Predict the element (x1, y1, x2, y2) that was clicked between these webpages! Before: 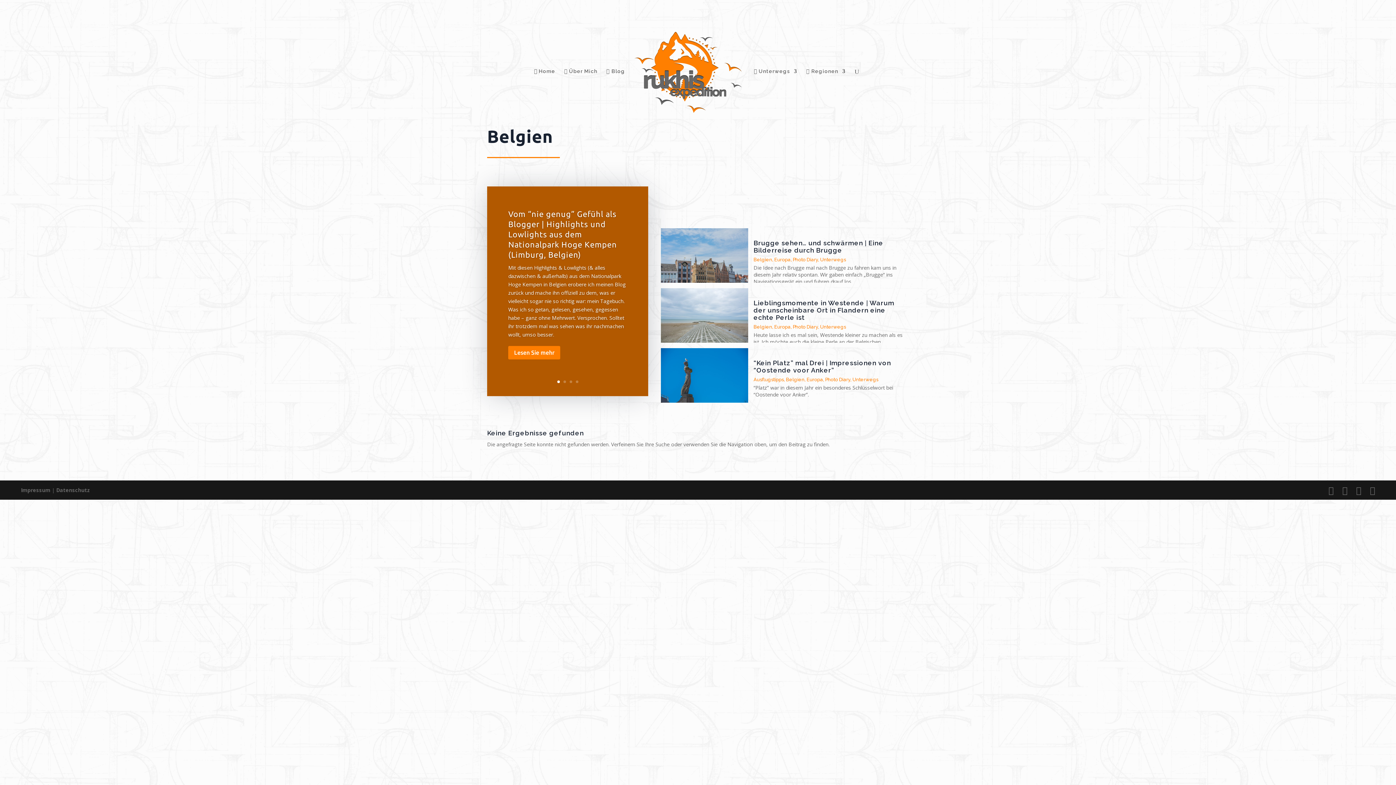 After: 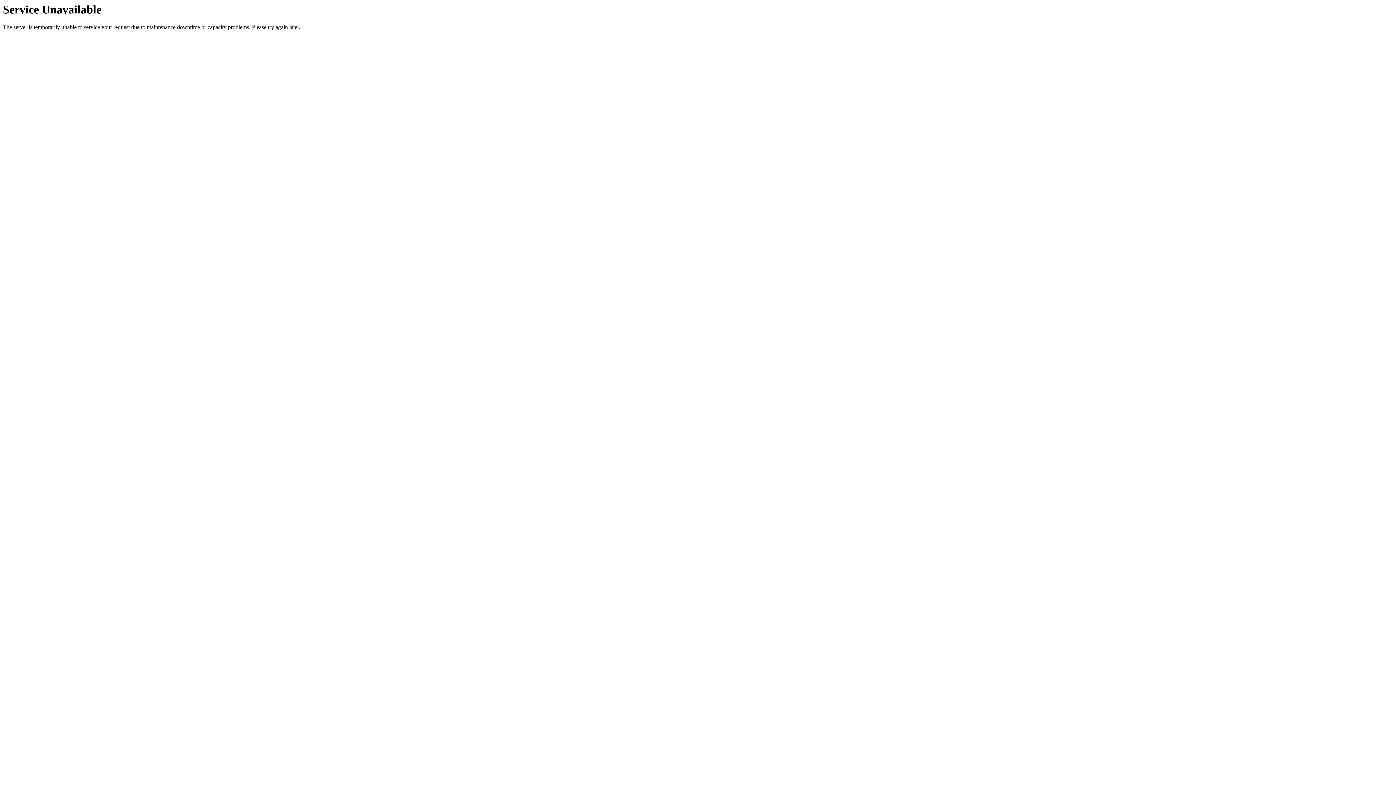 Action: bbox: (793, 256, 818, 262) label: Photo Diary